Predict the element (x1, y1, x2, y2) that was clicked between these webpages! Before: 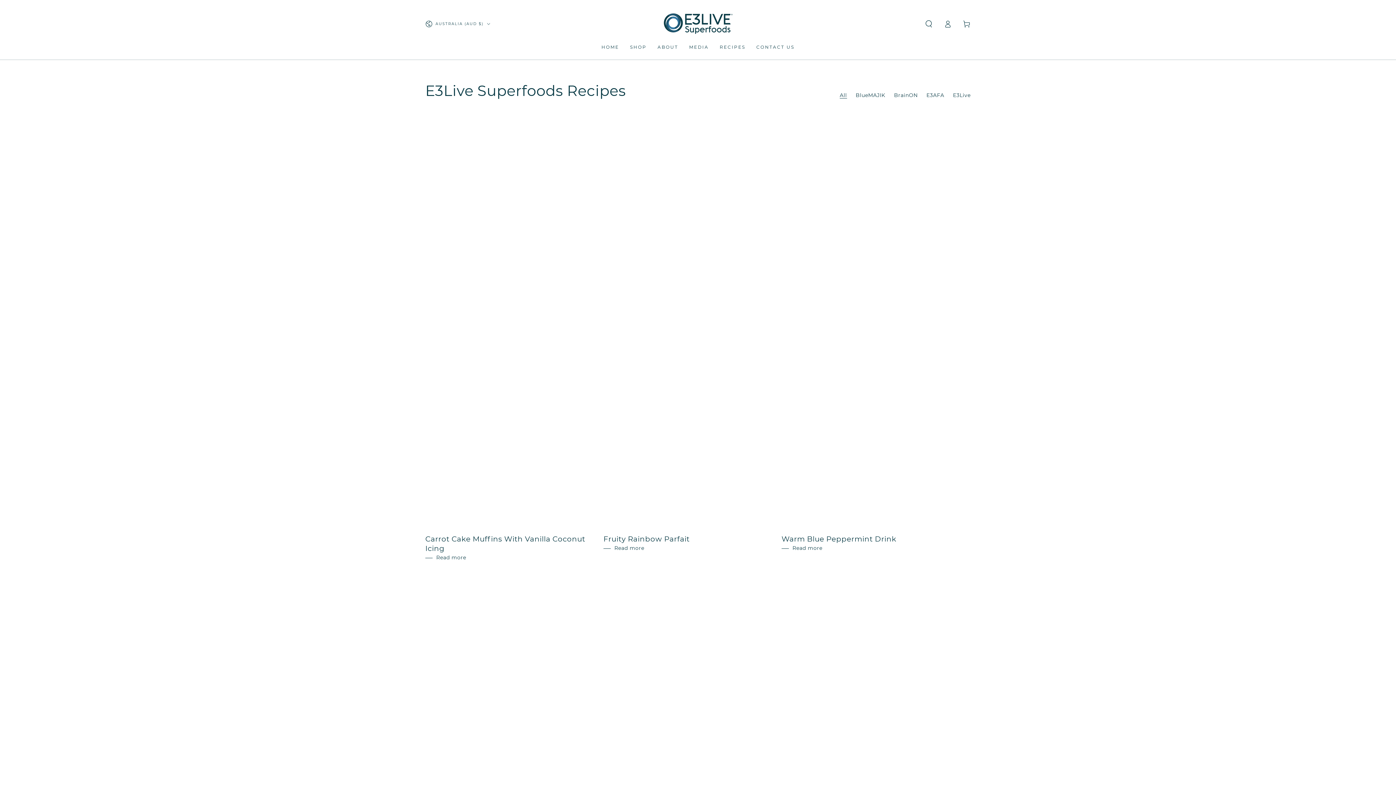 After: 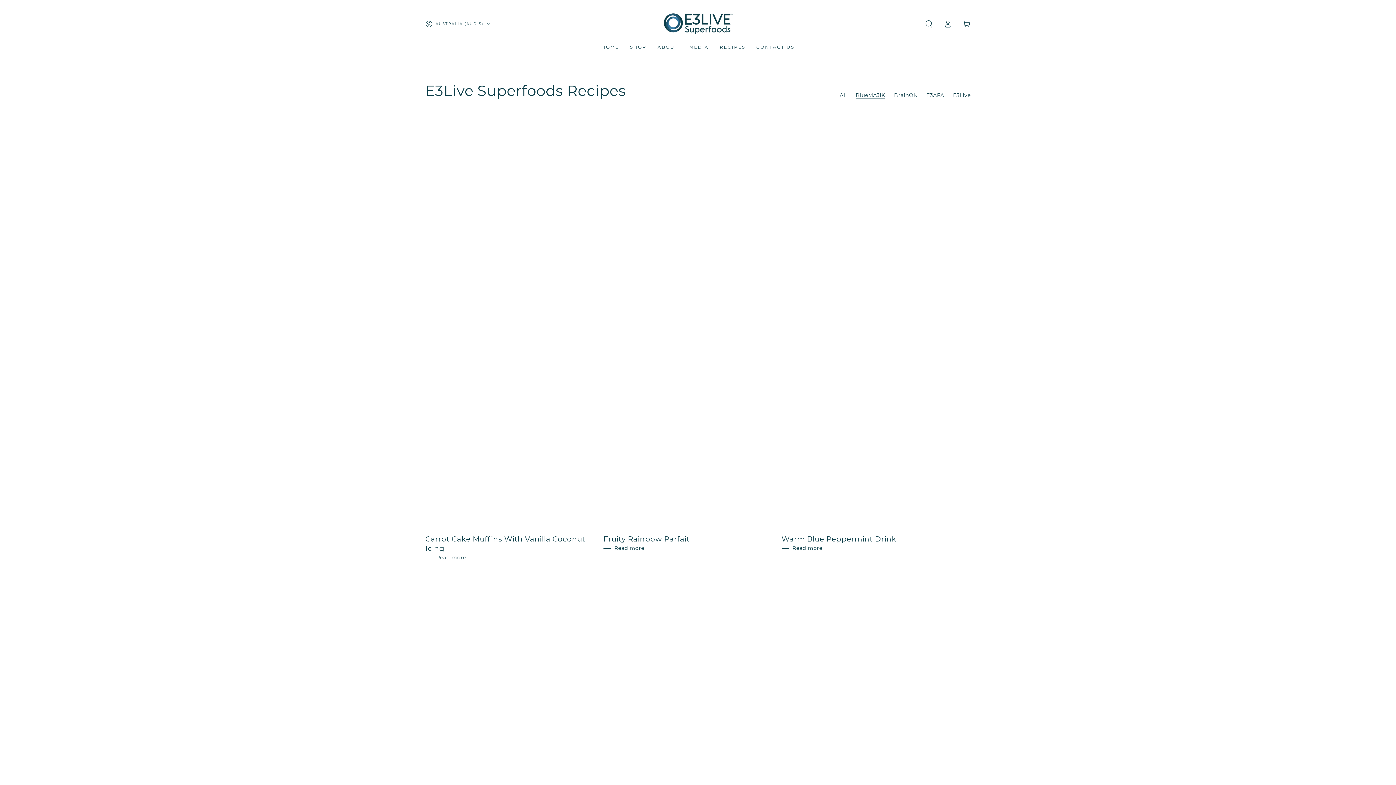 Action: label: BlueMAJIK bbox: (855, 91, 885, 98)